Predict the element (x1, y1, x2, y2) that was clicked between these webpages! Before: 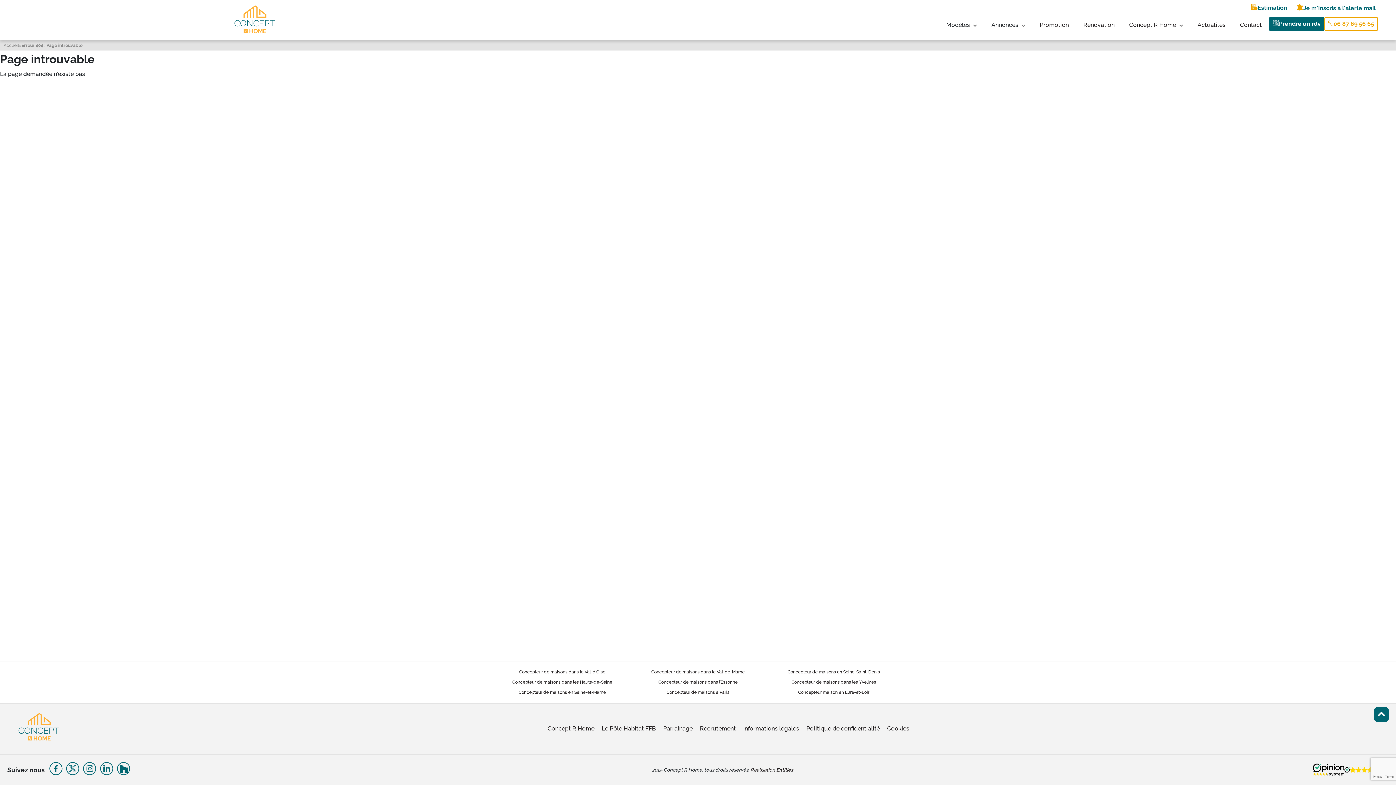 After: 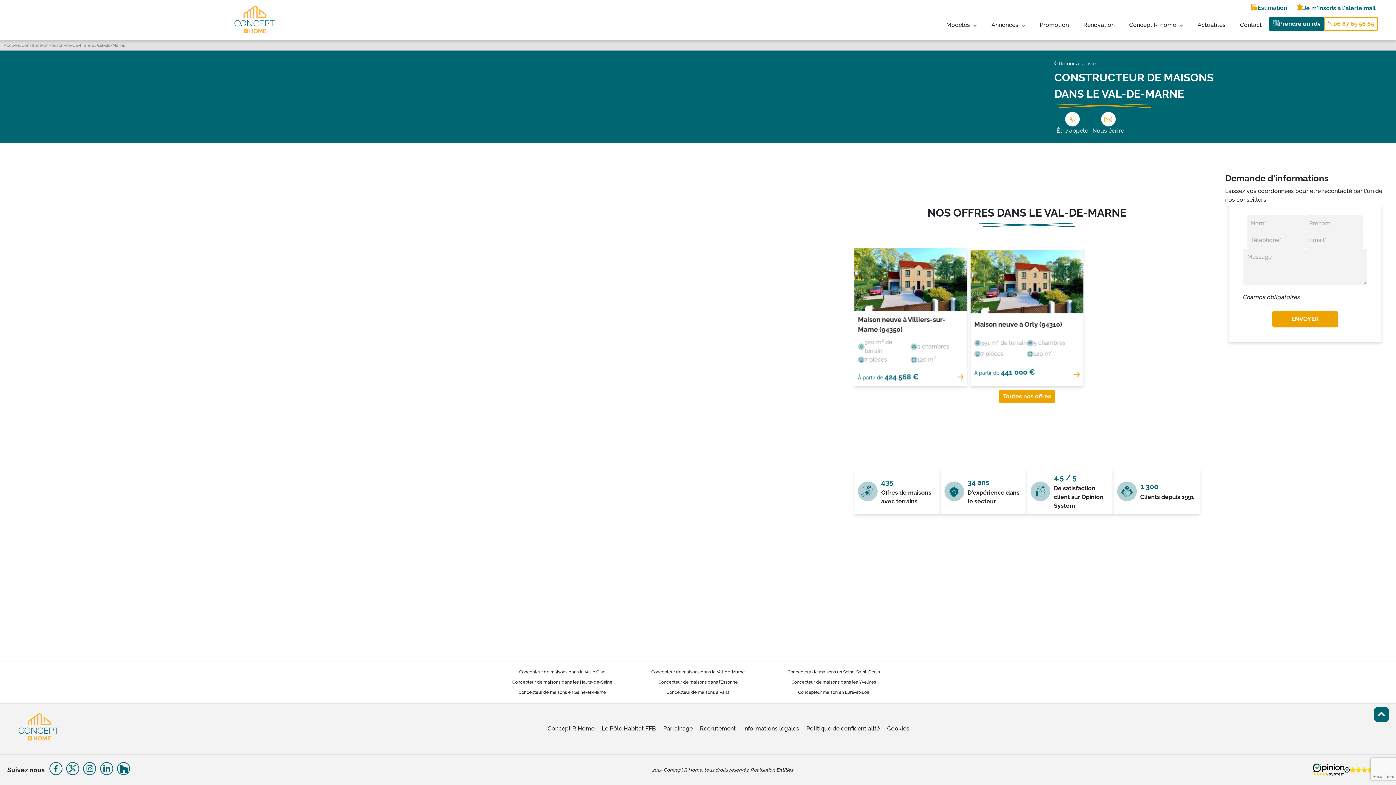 Action: label: Concepteur de maisons dans le Val-de-Marne bbox: (633, 668, 762, 675)